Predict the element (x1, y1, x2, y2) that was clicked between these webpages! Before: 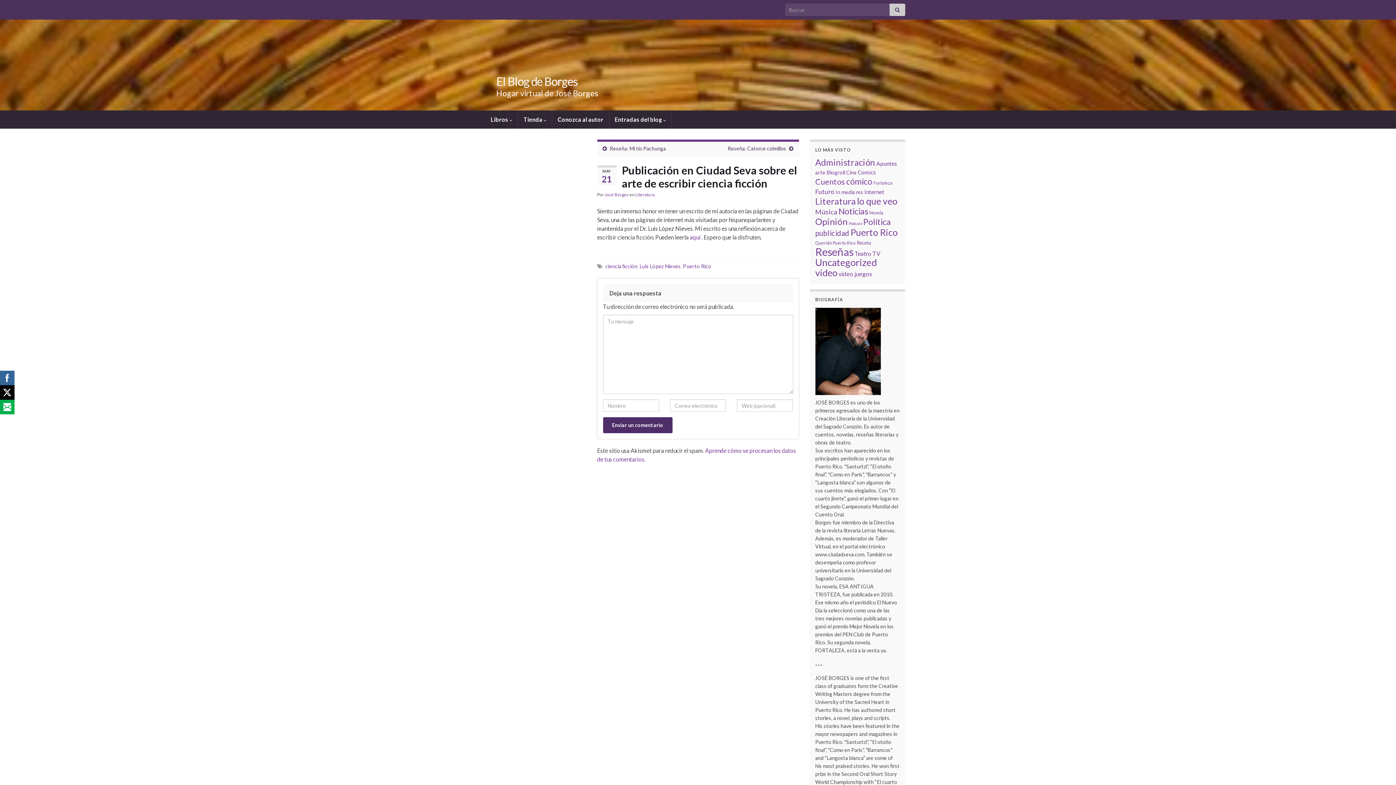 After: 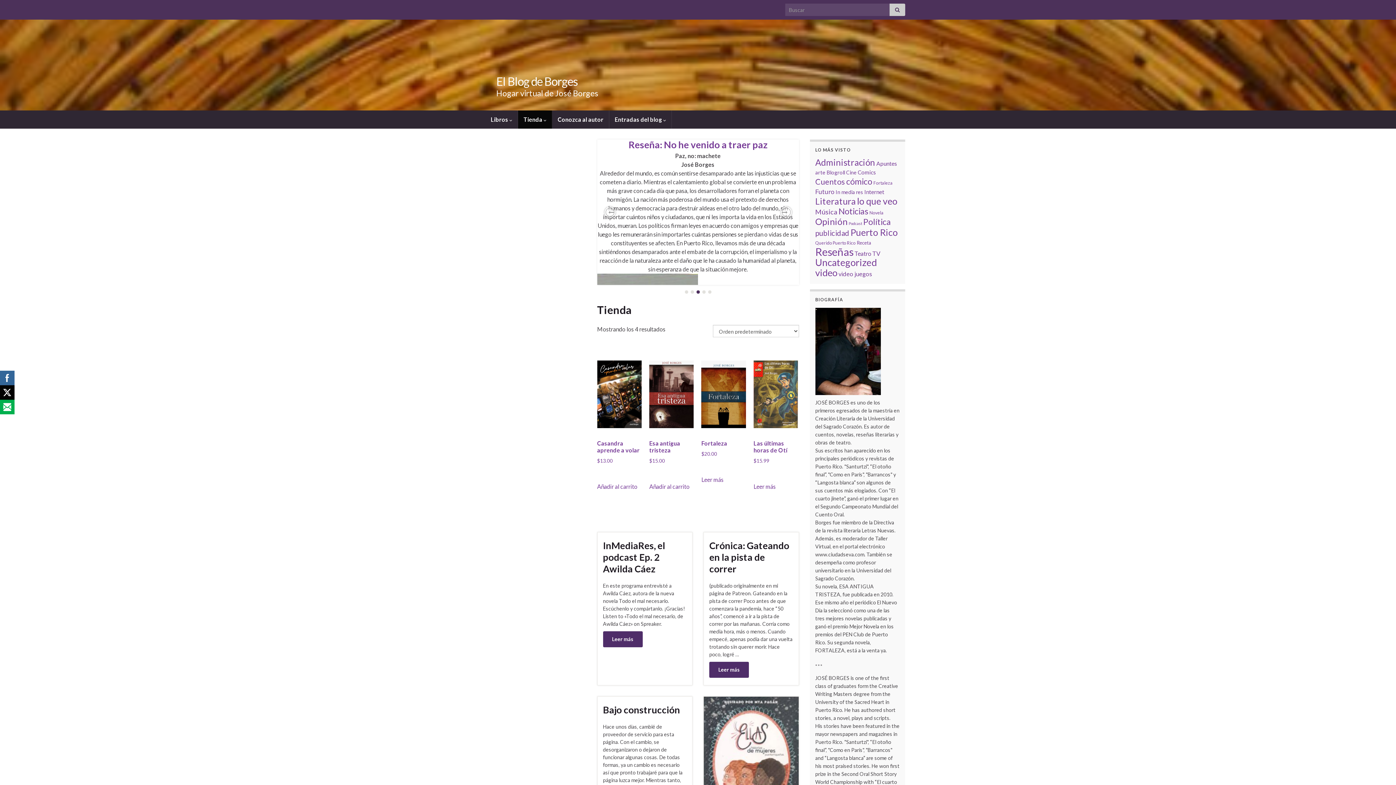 Action: label: El Blog de Borges bbox: (496, 74, 577, 88)